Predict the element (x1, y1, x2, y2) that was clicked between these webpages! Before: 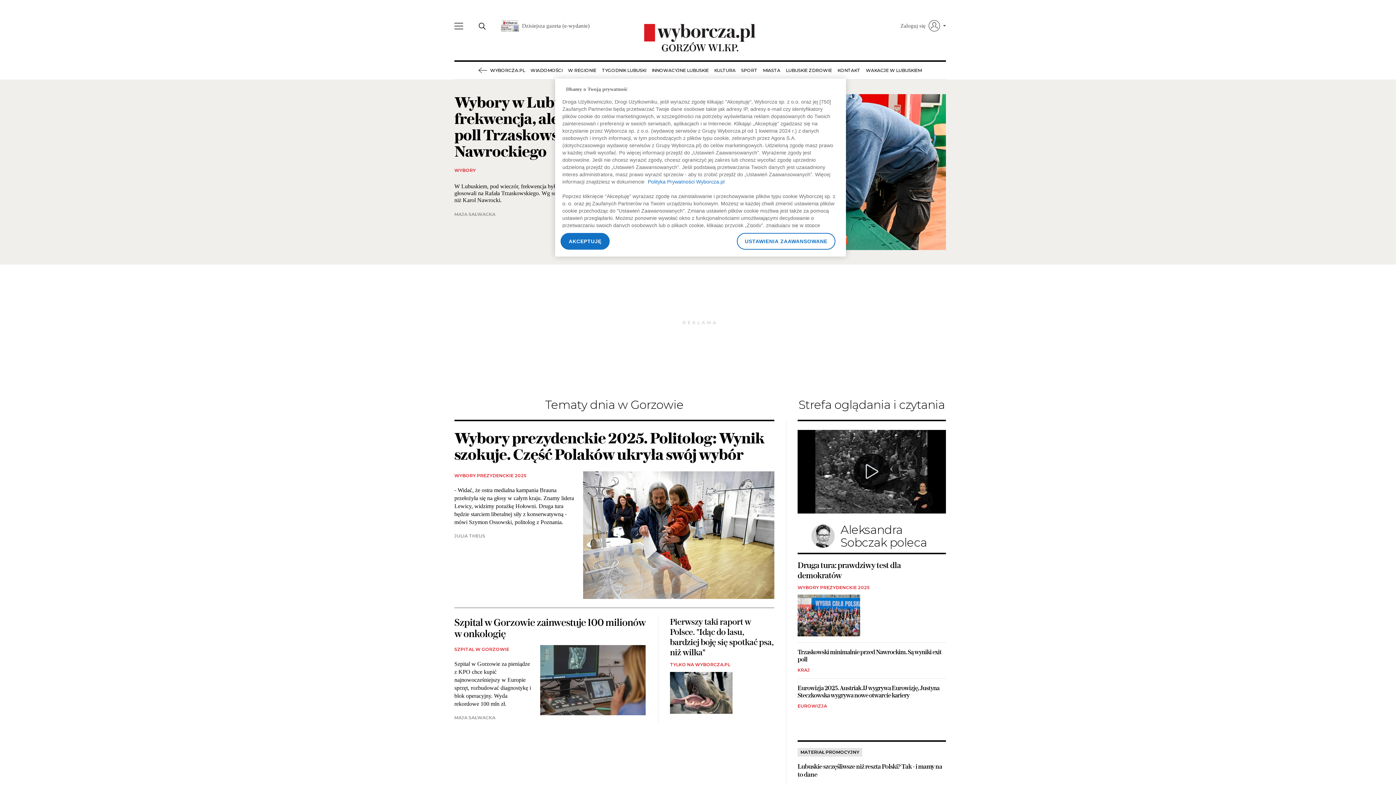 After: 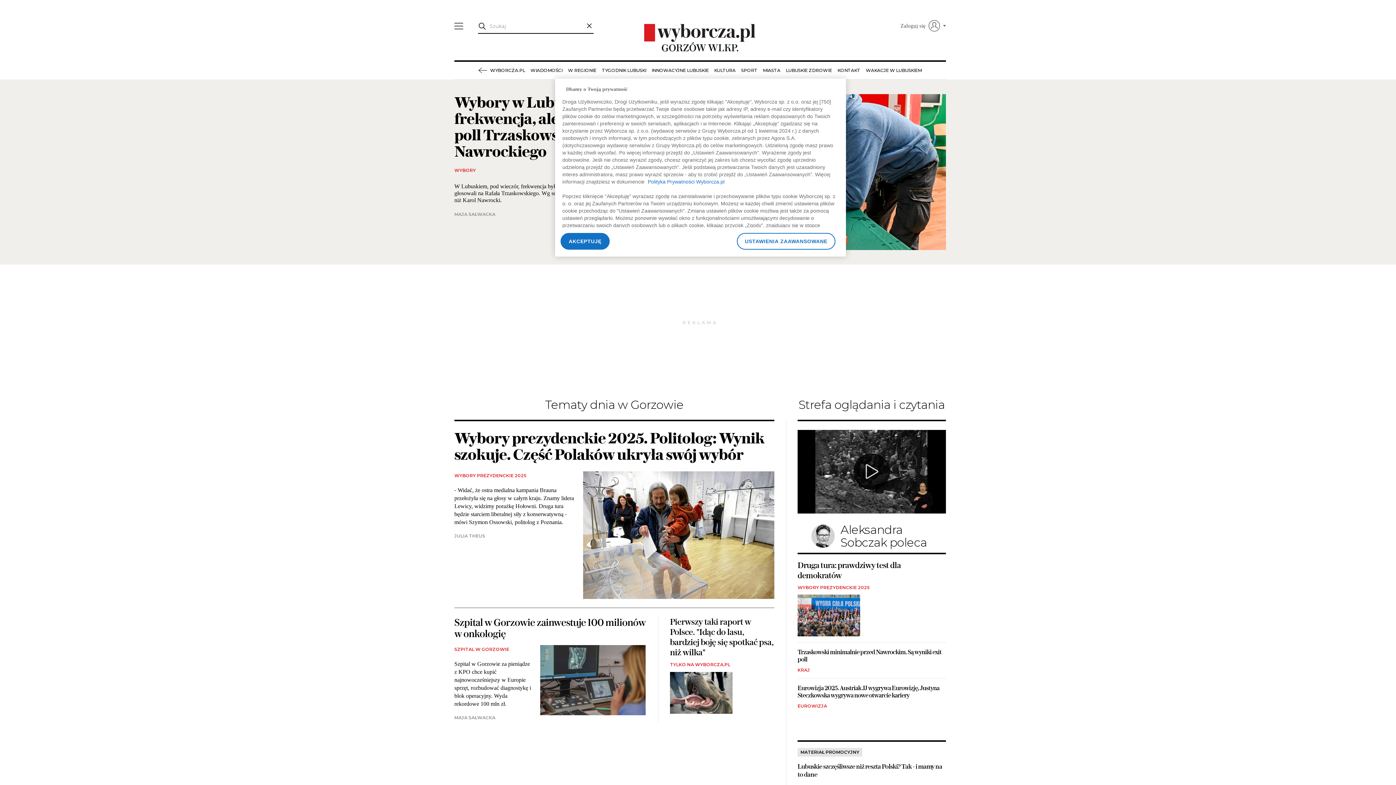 Action: bbox: (477, 16, 486, 34)